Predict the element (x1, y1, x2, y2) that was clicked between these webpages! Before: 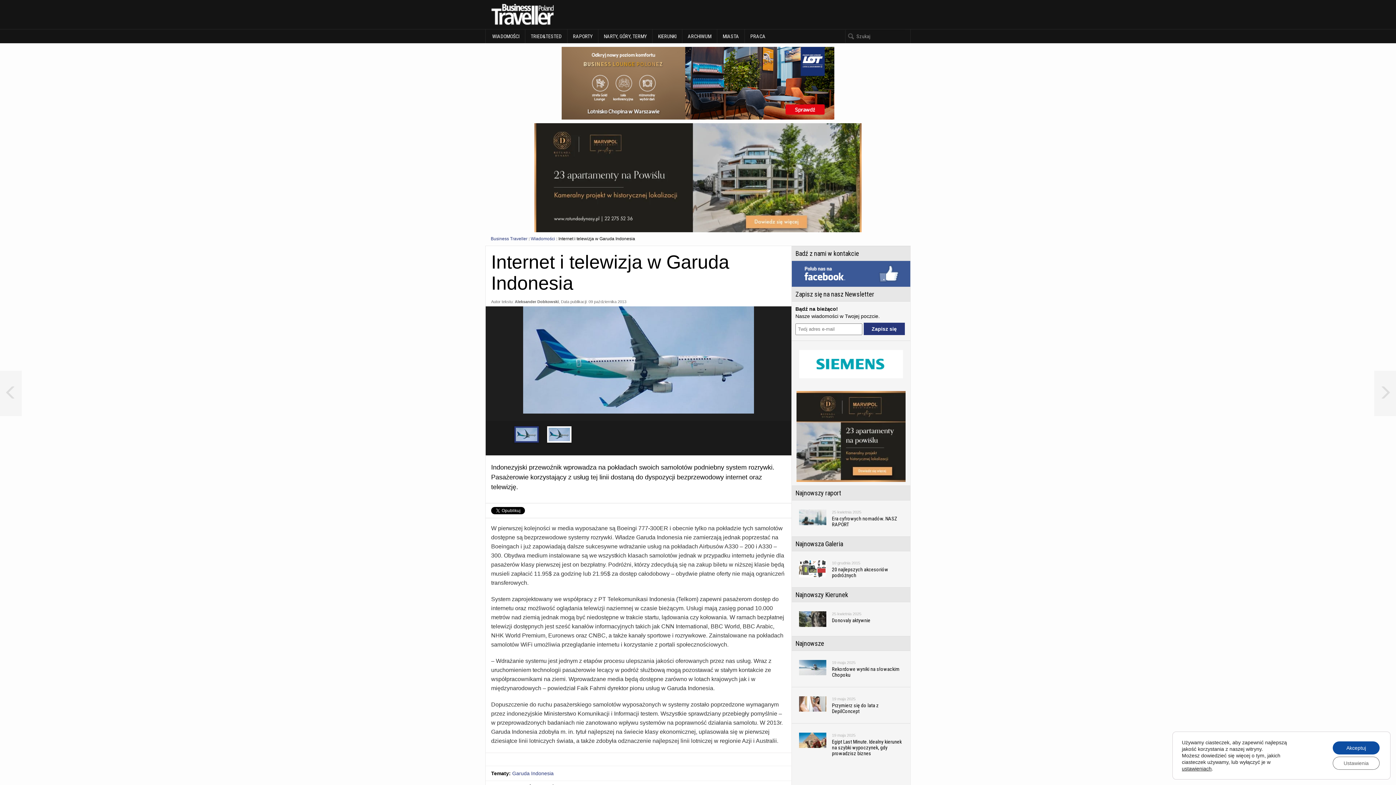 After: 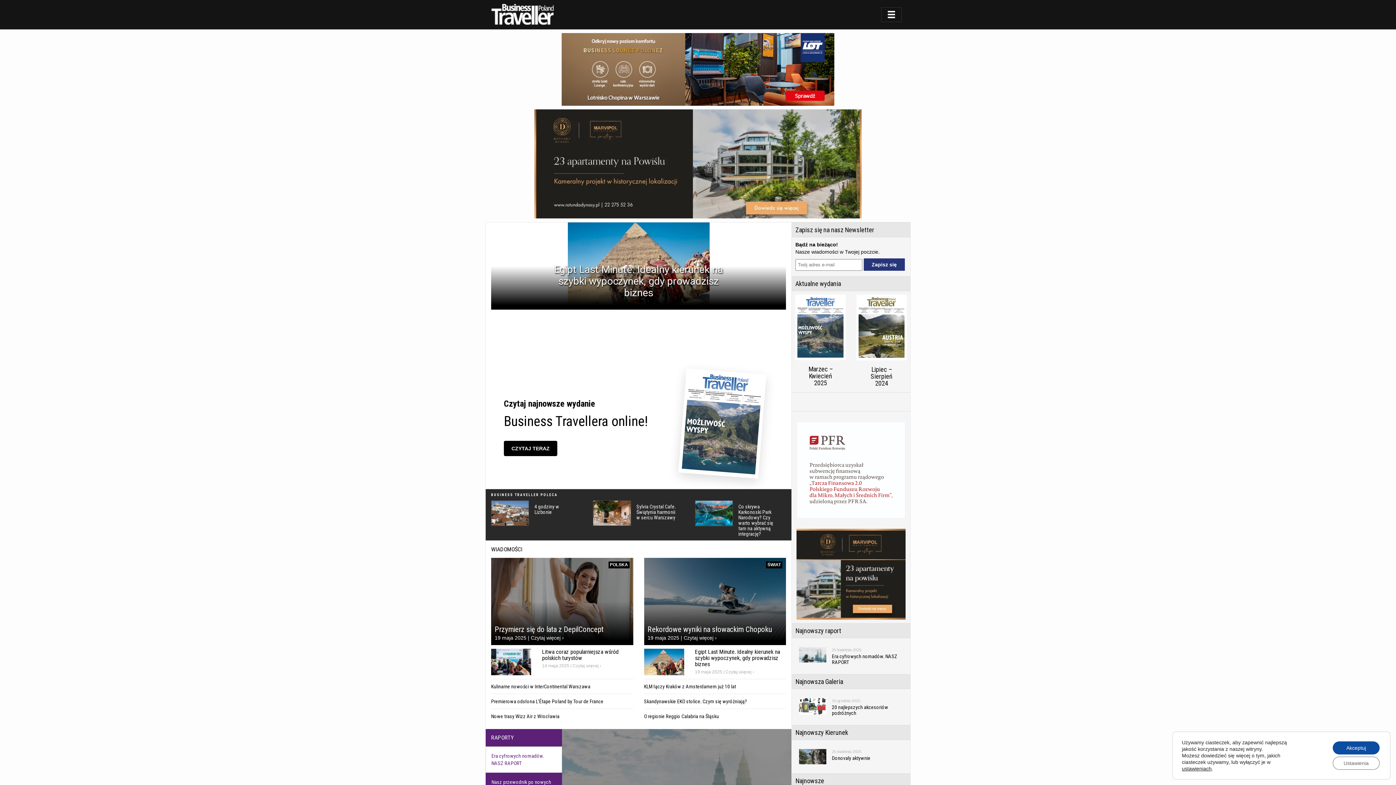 Action: bbox: (490, 0, 621, 29)